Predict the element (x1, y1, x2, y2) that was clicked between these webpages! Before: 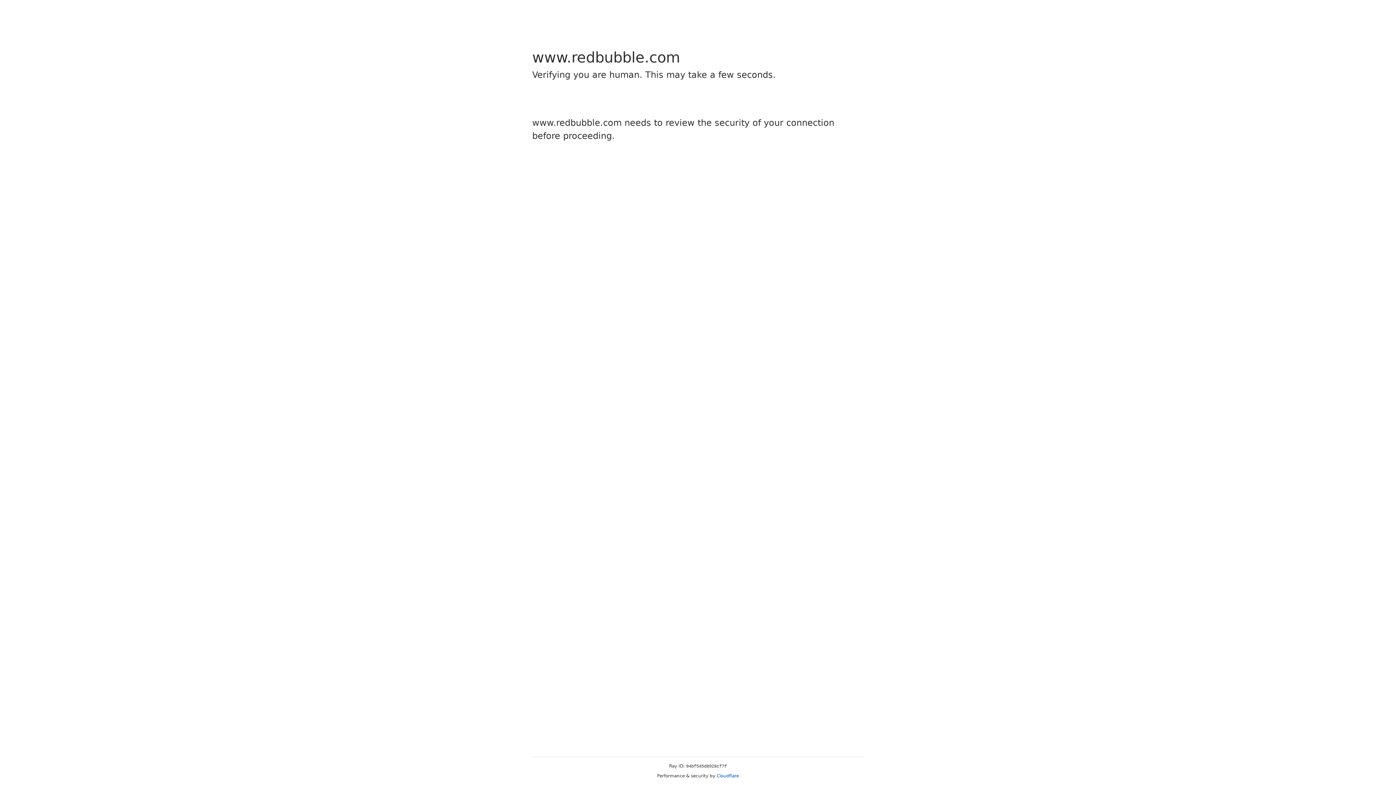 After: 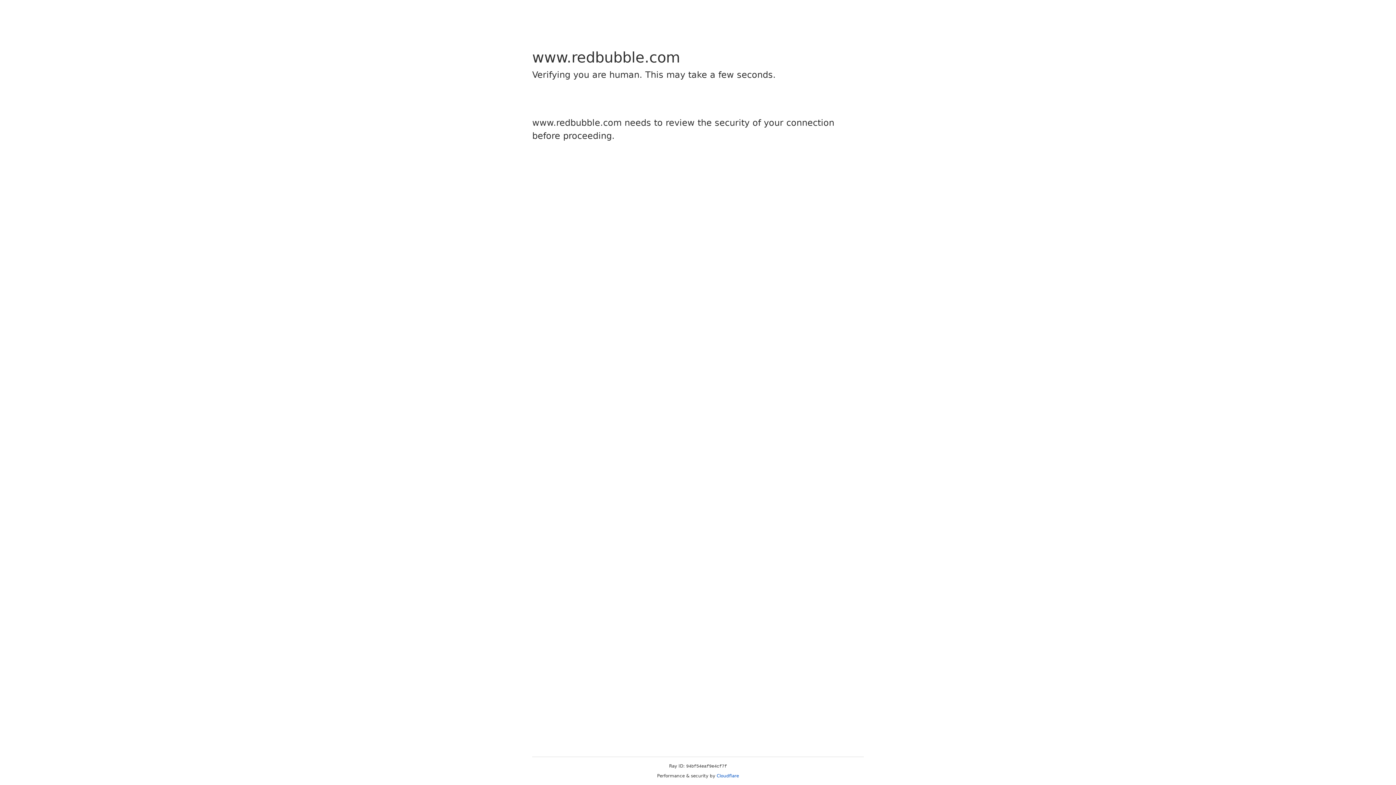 Action: label: Cloudflare bbox: (716, 773, 739, 778)